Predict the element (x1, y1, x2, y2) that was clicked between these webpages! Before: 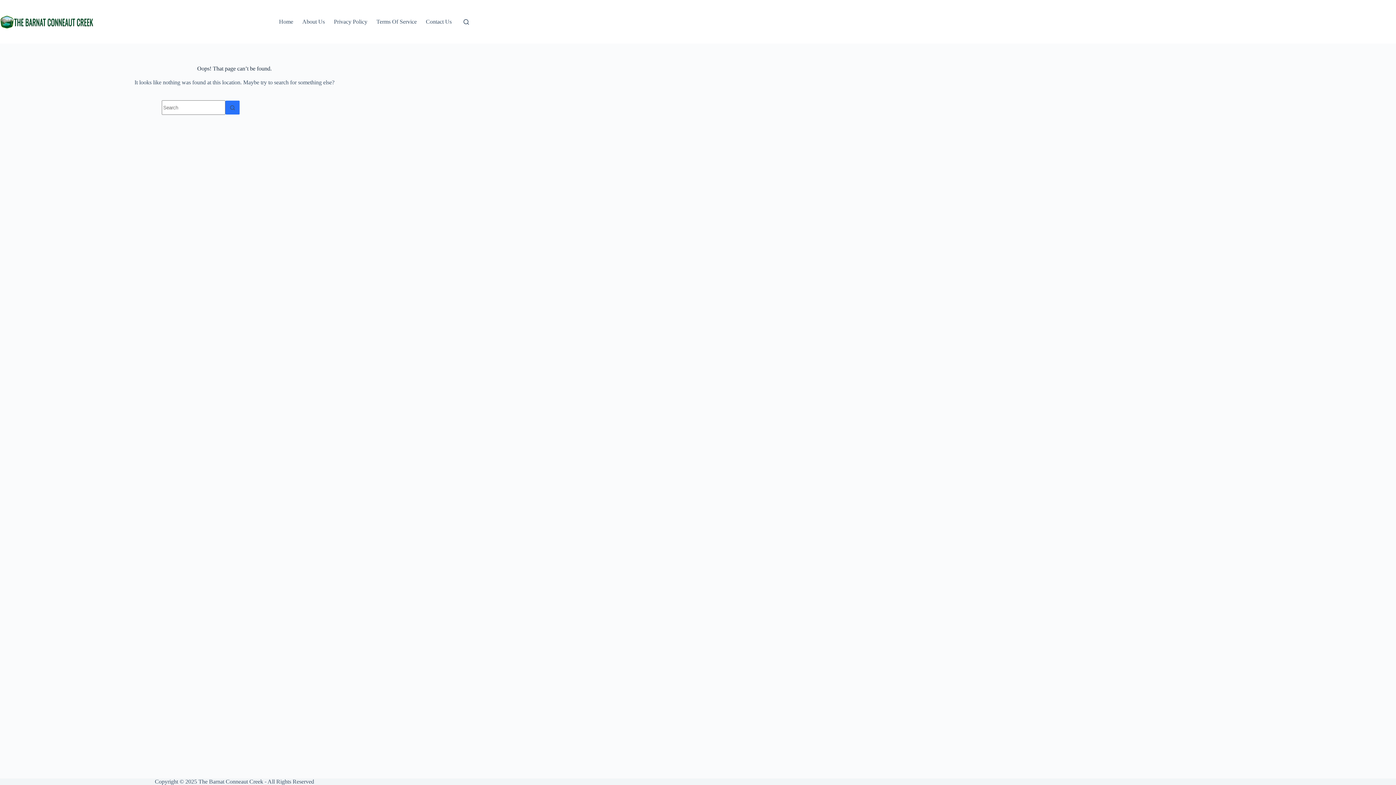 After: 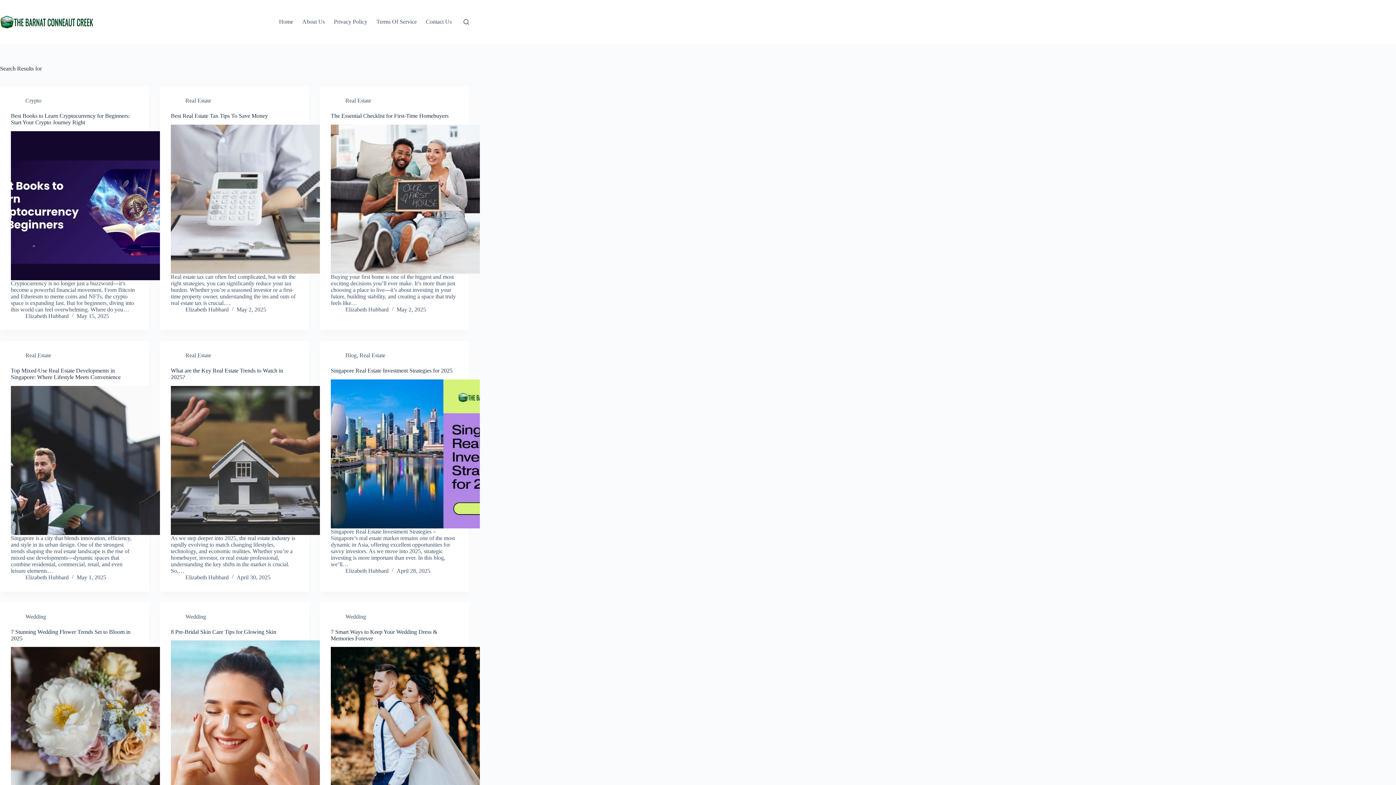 Action: label: Search button bbox: (225, 100, 240, 114)